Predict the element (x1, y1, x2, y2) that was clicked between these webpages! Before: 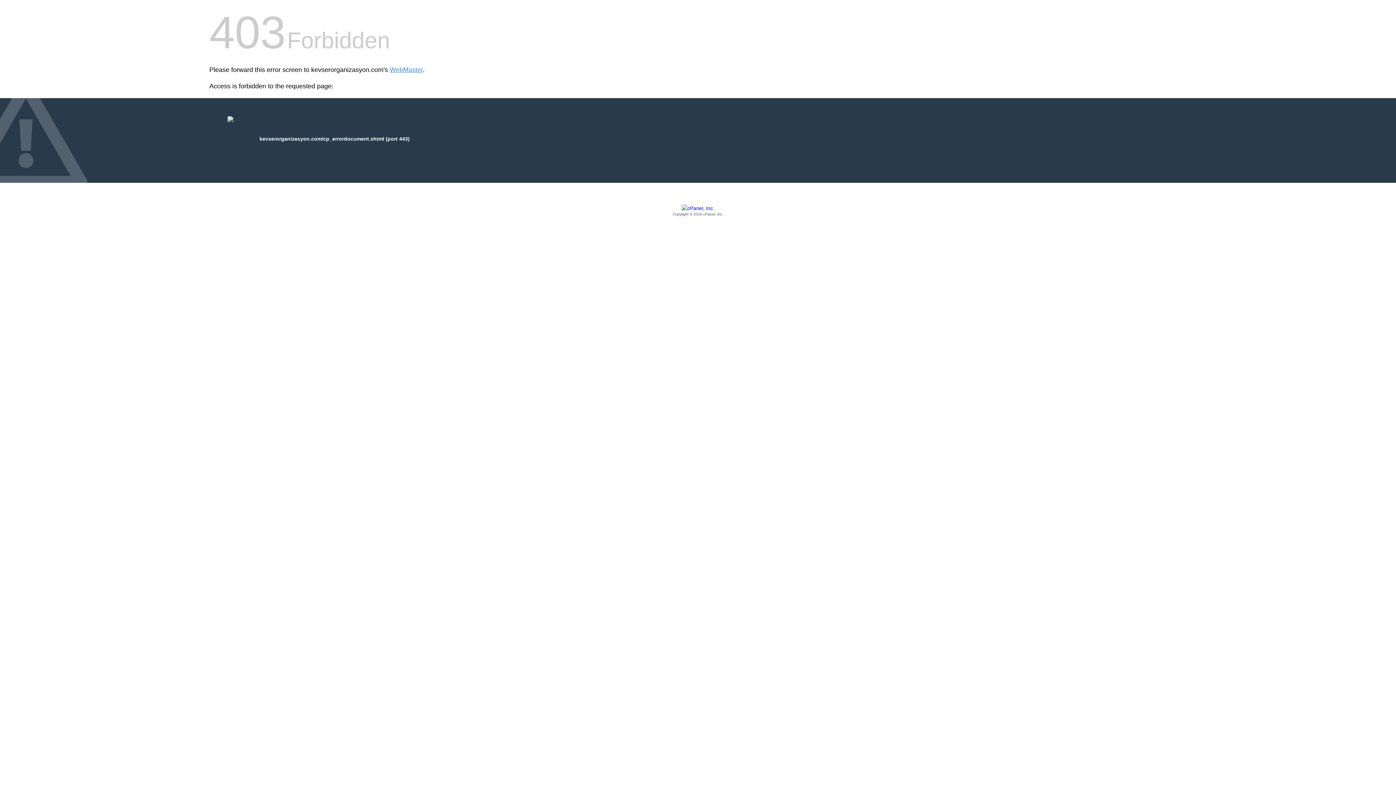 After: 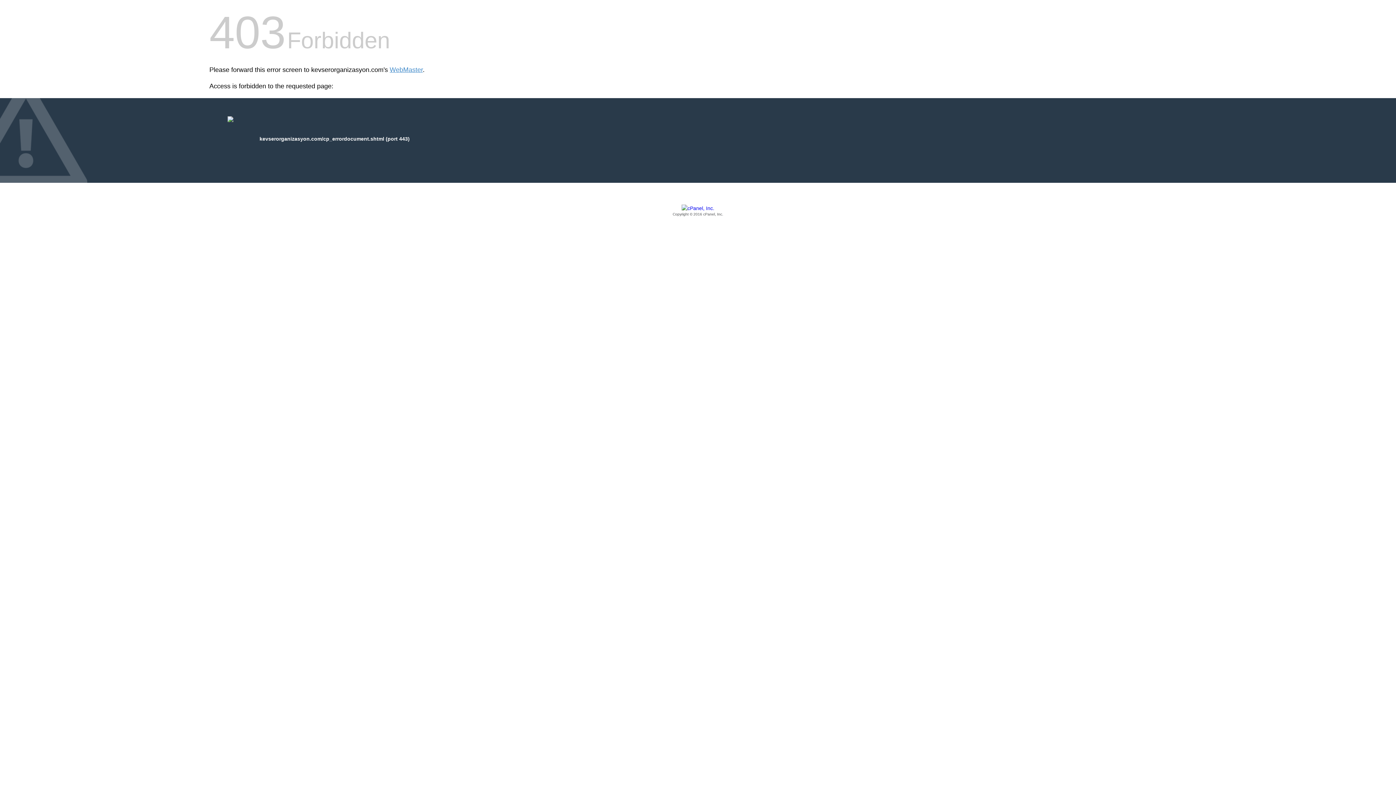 Action: label: Copyright © 2016 cPanel, Inc. bbox: (209, 205, 1186, 217)